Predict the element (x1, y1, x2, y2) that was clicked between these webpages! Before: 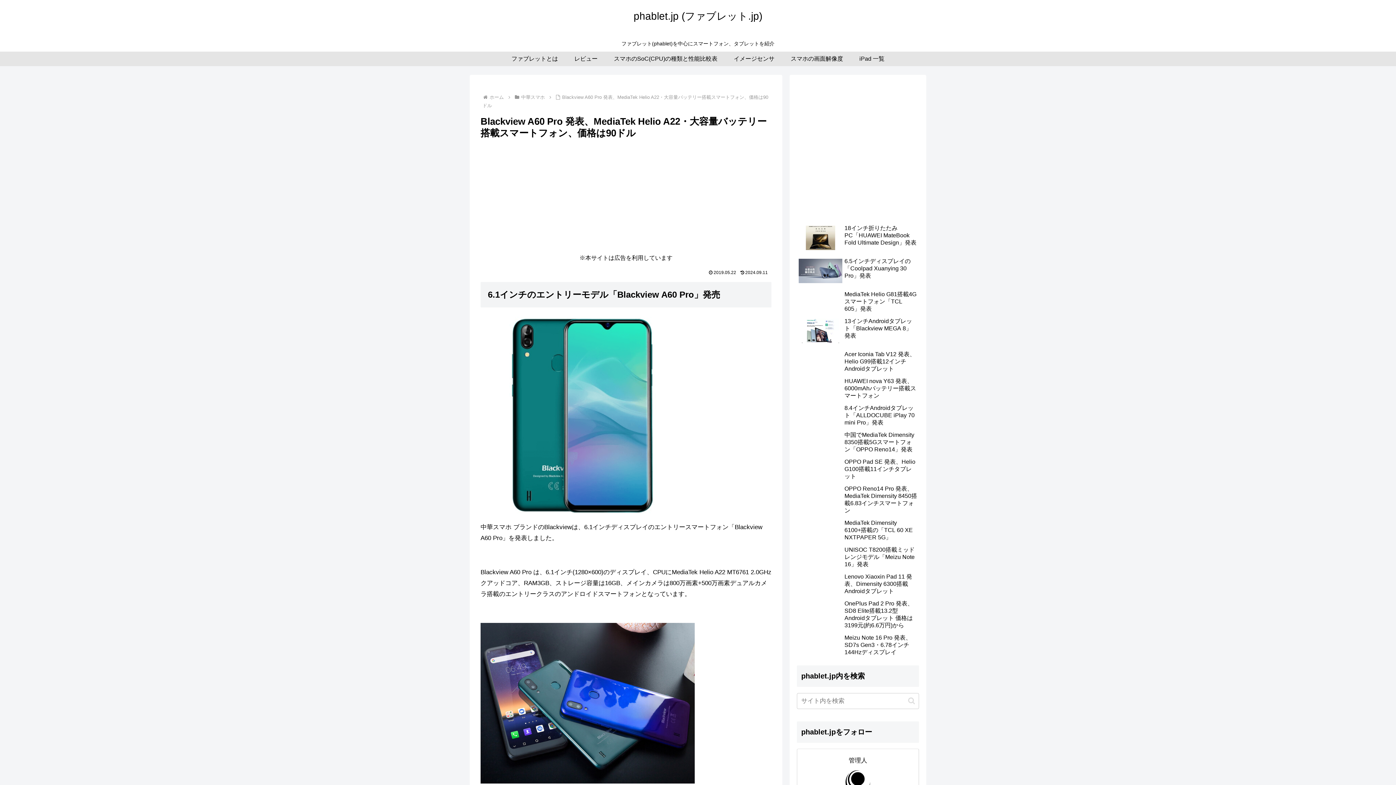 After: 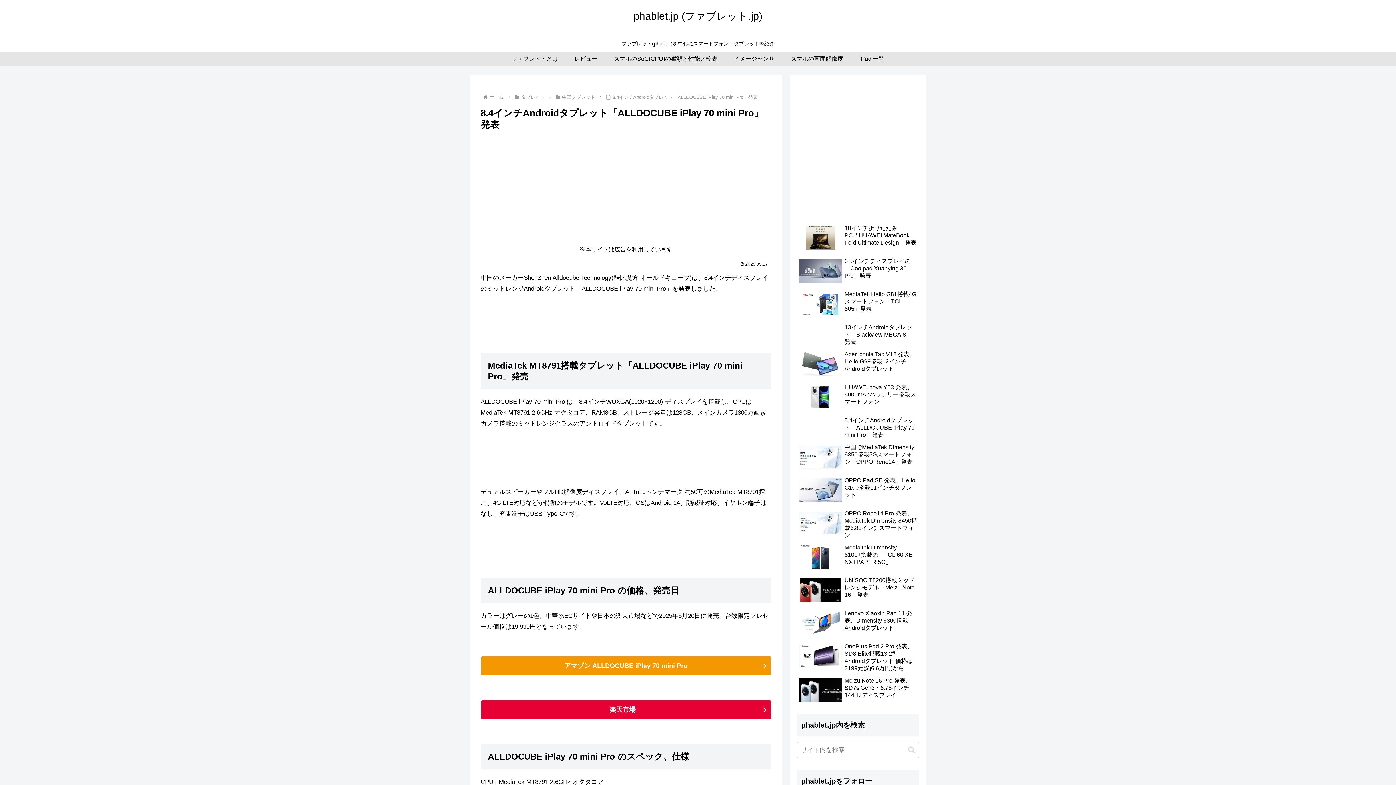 Action: label: 8.4インチAndroidタブレット「ALLDOCUBE iPlay 70 mini Pro」発表 bbox: (797, 402, 919, 428)